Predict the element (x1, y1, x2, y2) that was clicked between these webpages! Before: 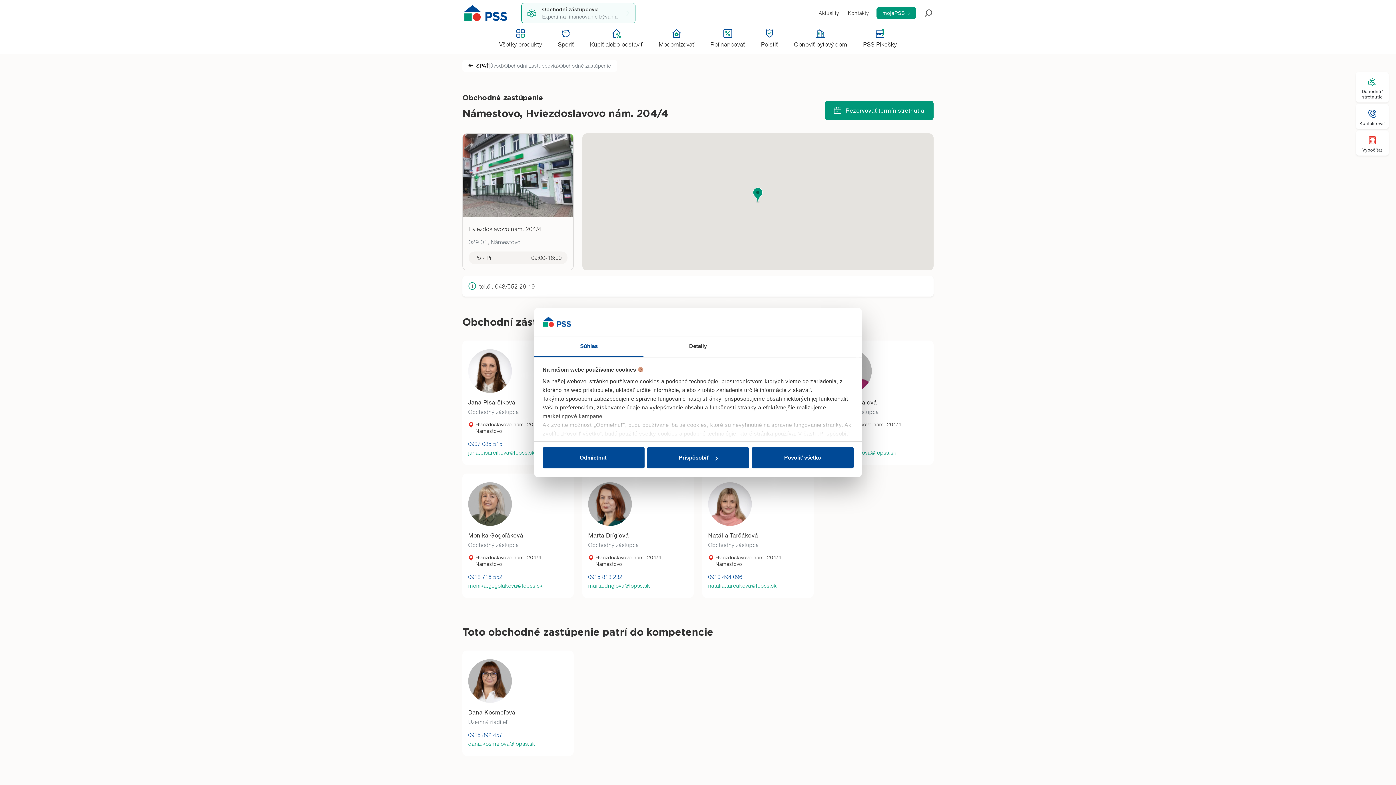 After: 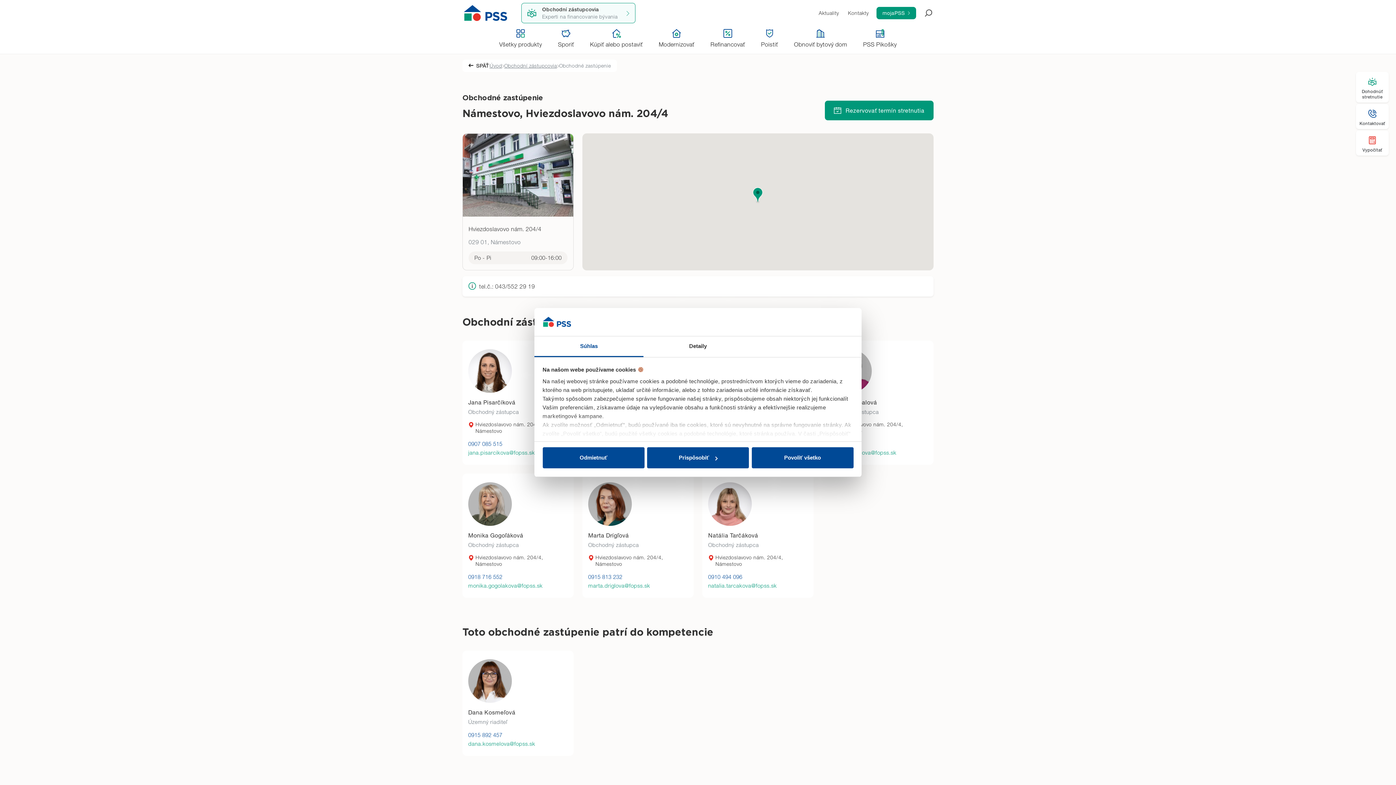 Action: label: 0918 716 552 bbox: (468, 573, 502, 580)